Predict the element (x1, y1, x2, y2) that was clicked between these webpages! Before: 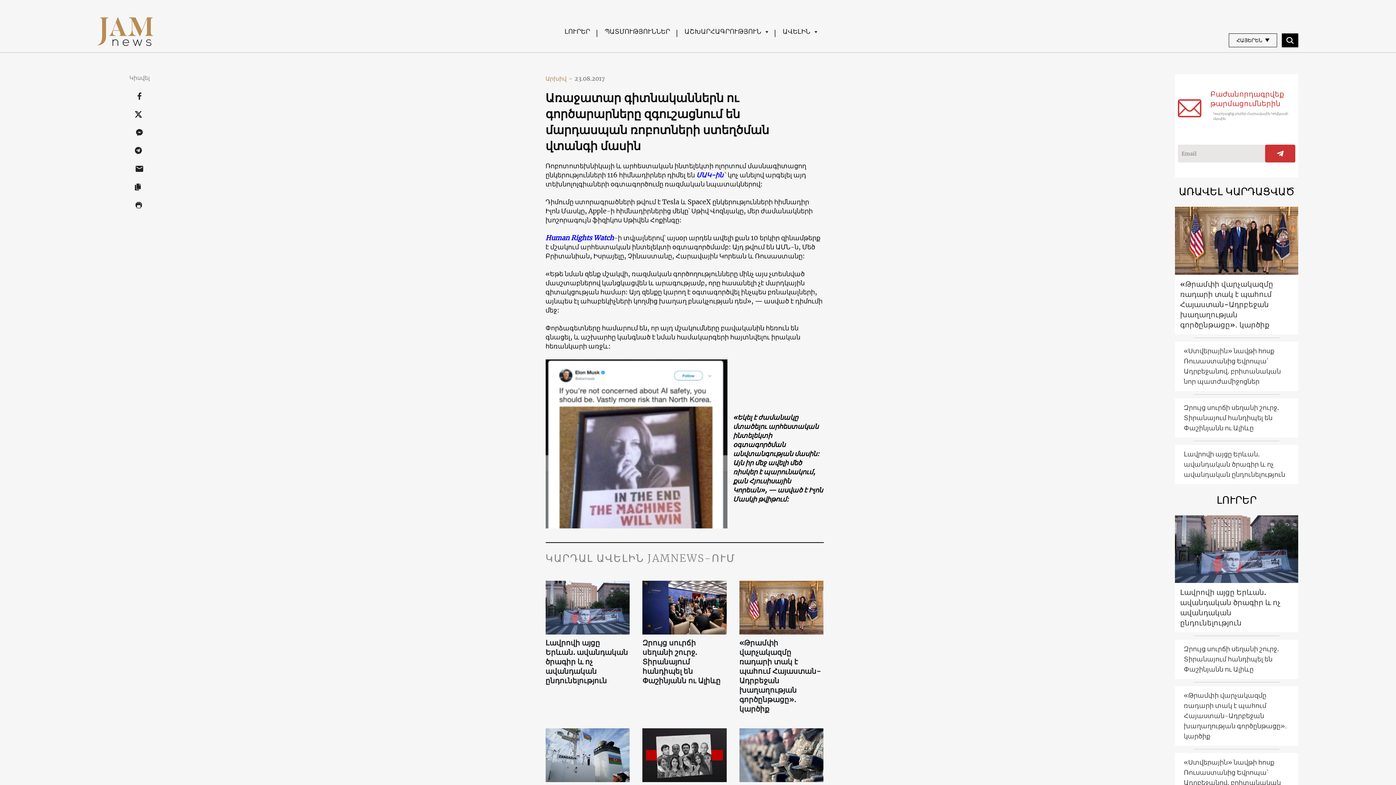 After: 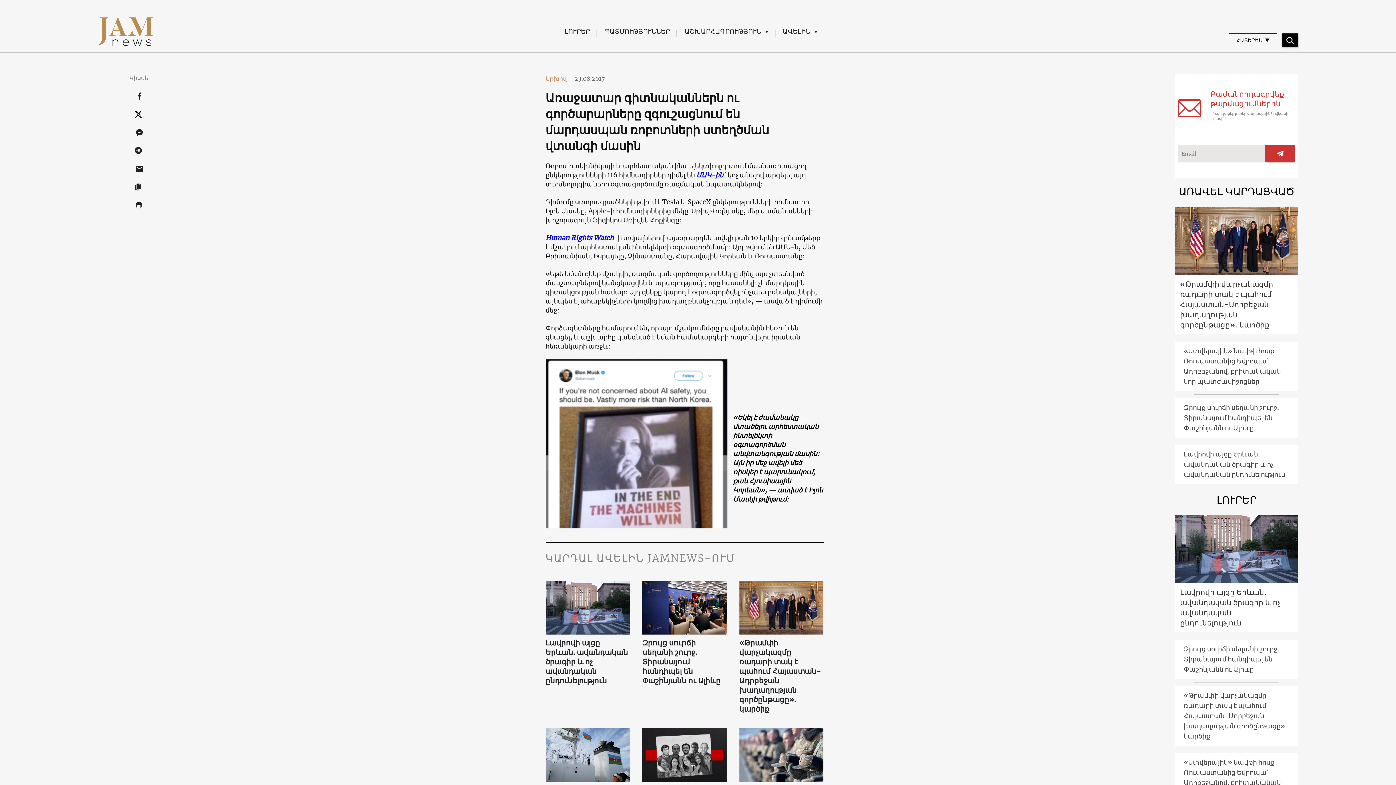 Action: bbox: (135, 86, 144, 104)